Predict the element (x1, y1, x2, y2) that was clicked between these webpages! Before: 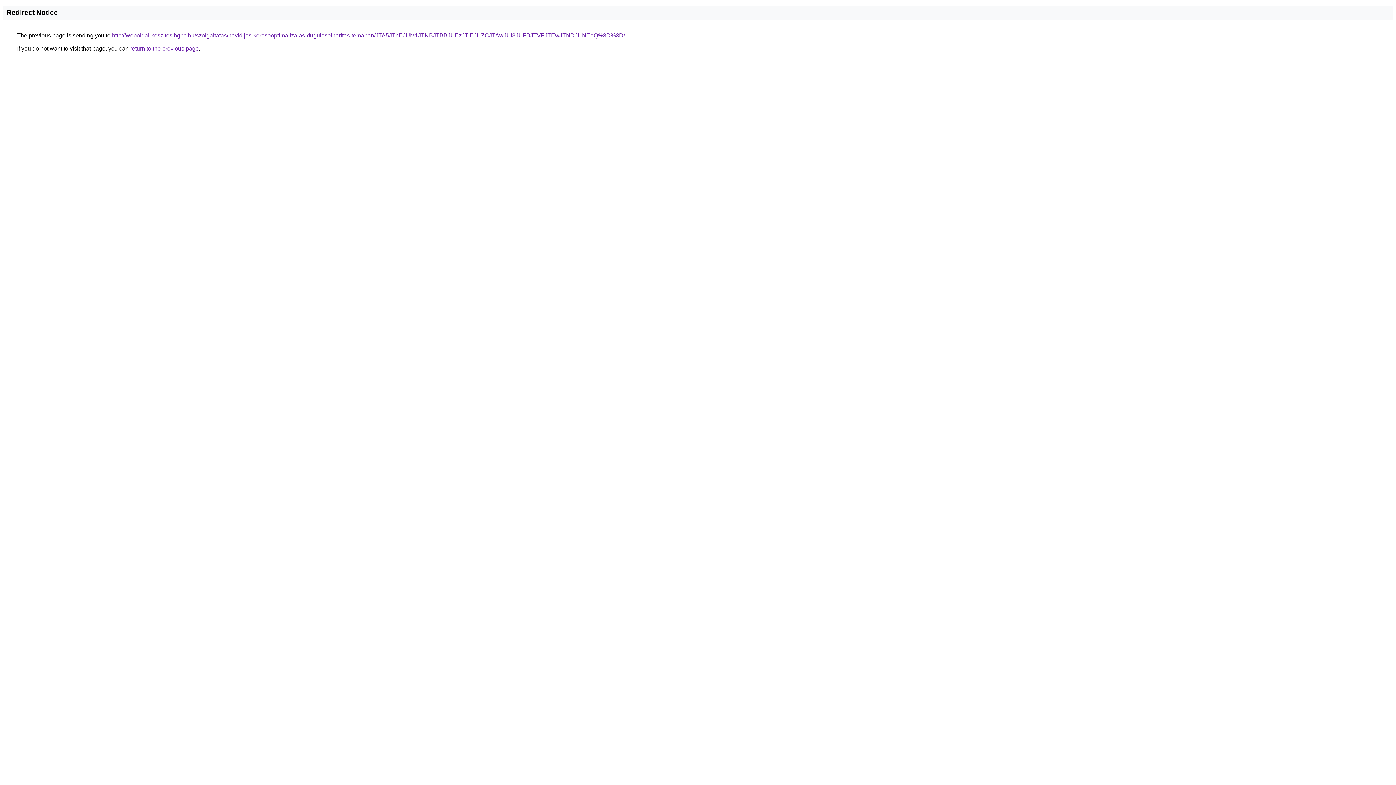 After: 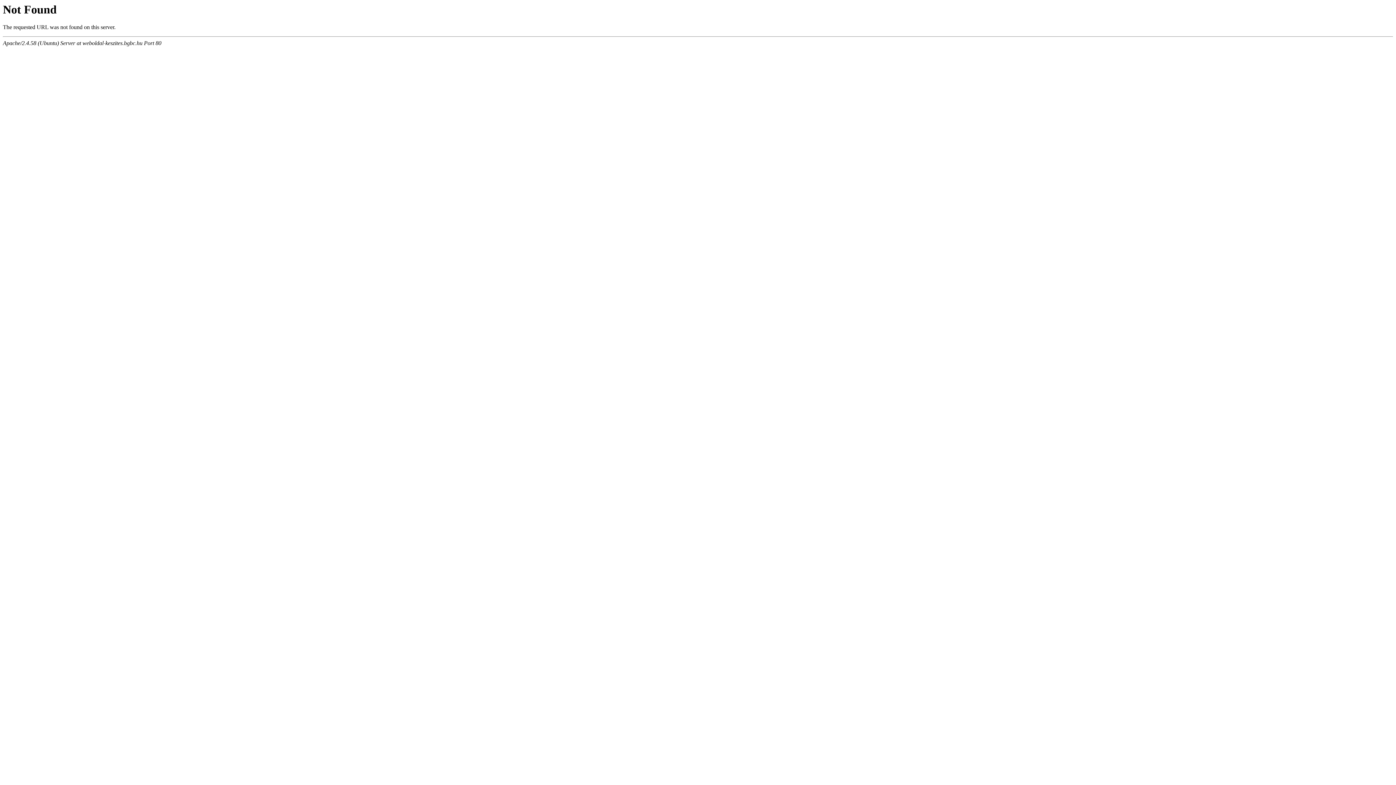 Action: label: http://weboldal-keszites.bgbc.hu/szolgaltatas/havidijas-keresooptimalizalas-dugulaselharitas-temaban/JTA5JThEJUM1JTNBJTBBJUEzJTlEJUZCJTAwJUI3JUFBJTVFJTEwJTNDJUNEeQ%3D%3D/ bbox: (112, 32, 625, 38)